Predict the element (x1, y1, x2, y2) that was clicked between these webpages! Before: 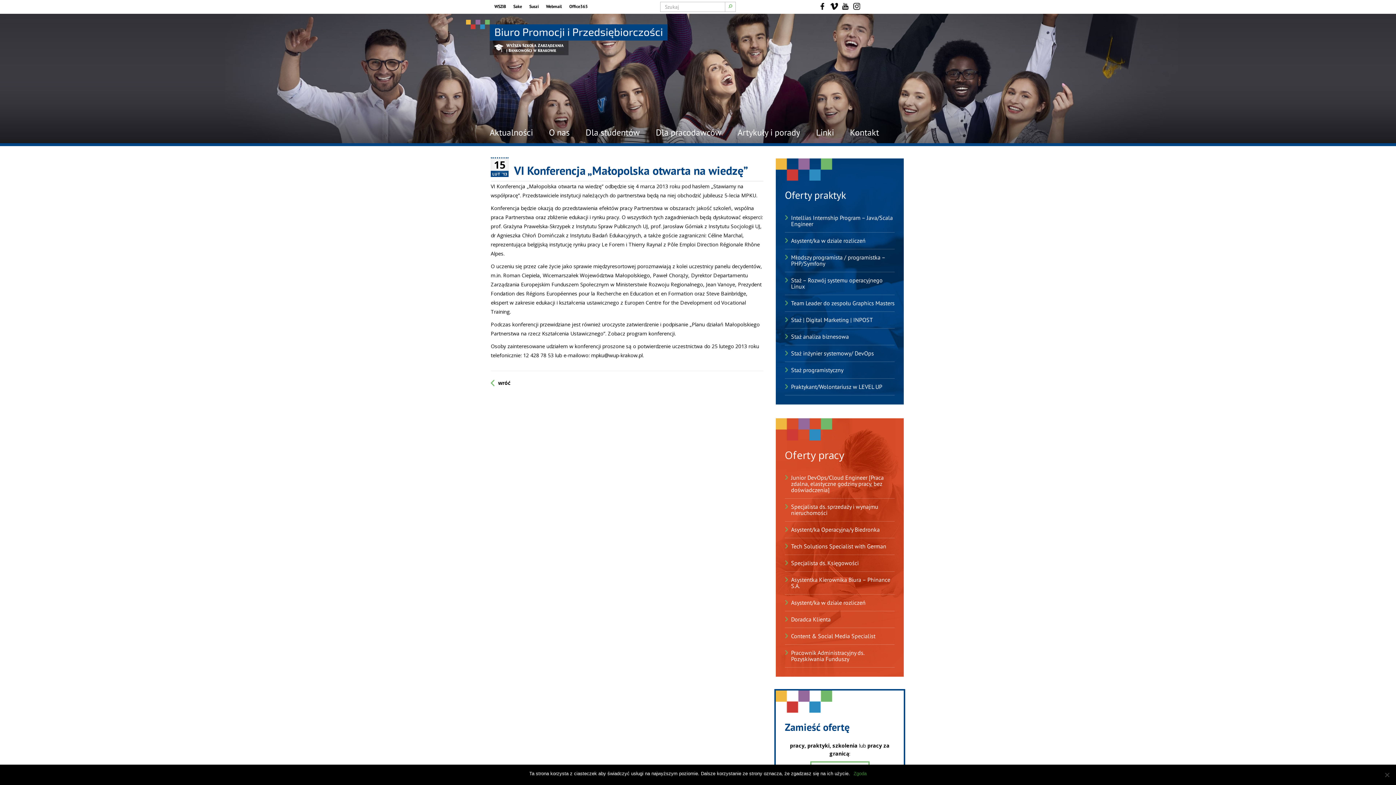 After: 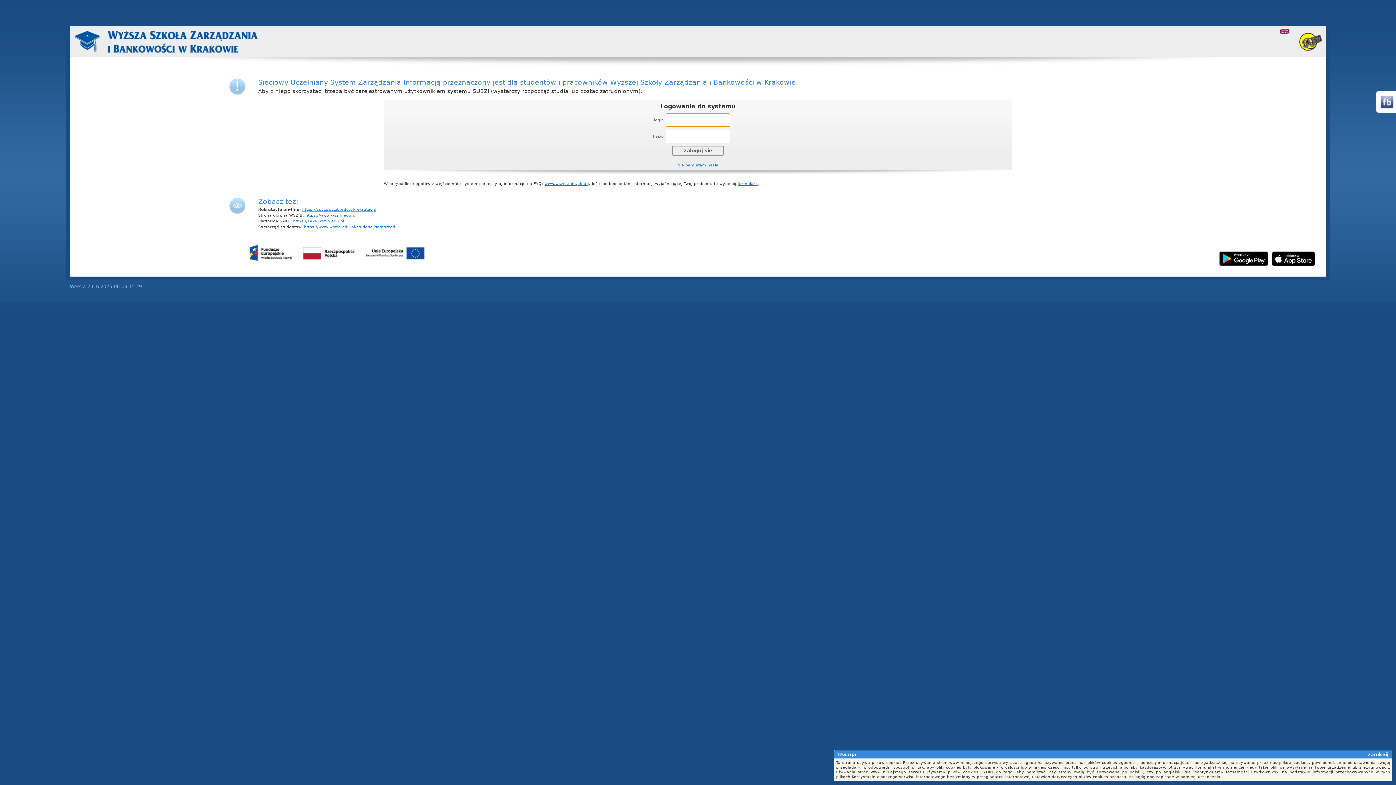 Action: bbox: (525, 2, 542, 10) label: Suszi